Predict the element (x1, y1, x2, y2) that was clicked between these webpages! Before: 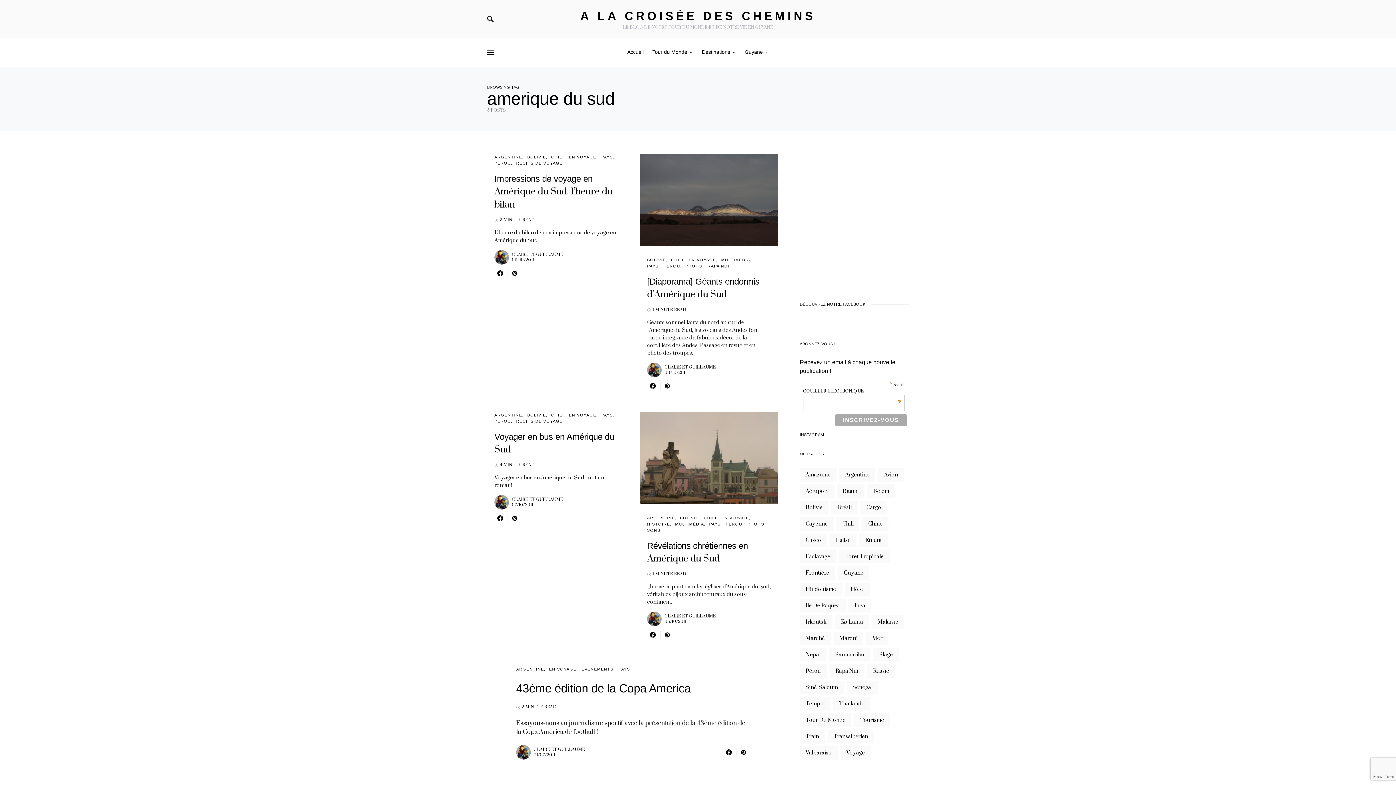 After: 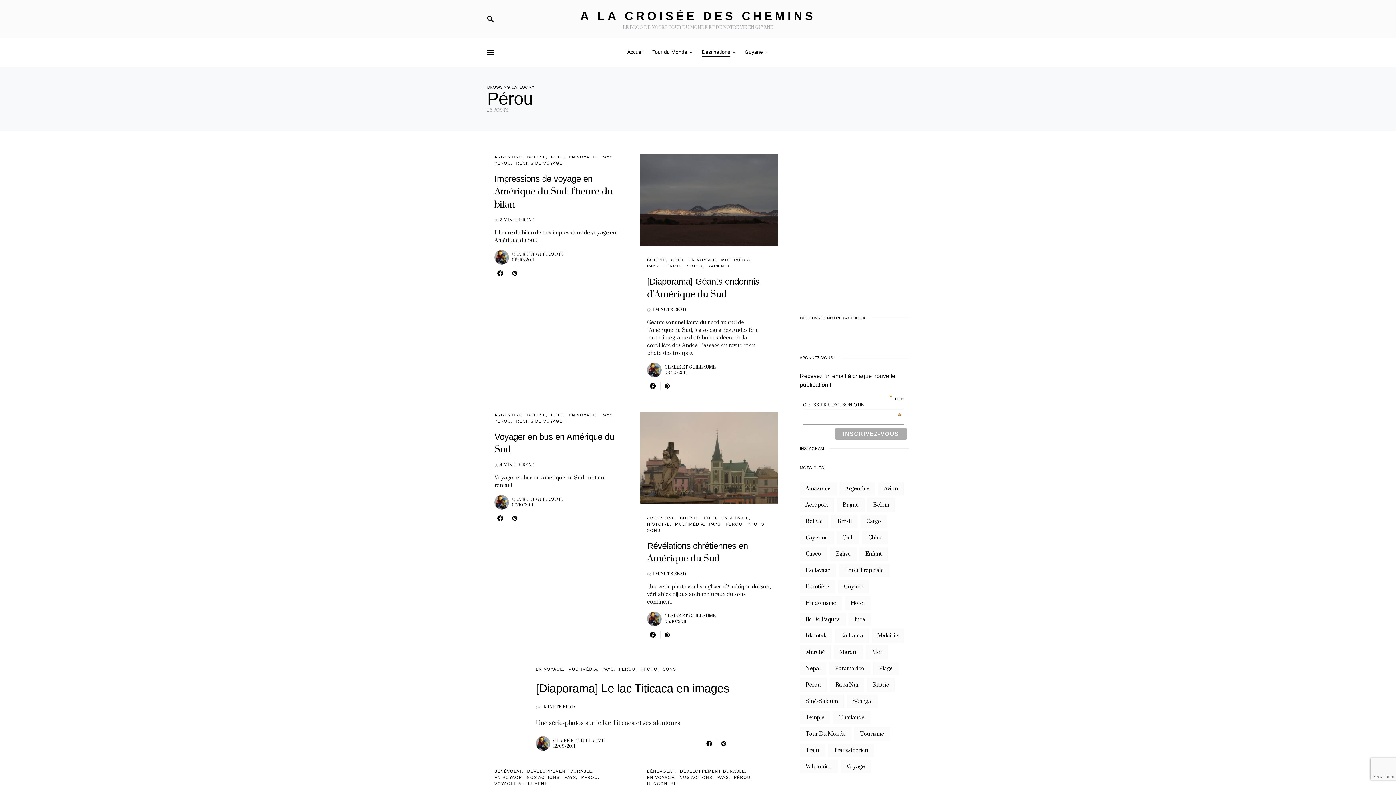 Action: bbox: (725, 522, 742, 526) label: PÉROU